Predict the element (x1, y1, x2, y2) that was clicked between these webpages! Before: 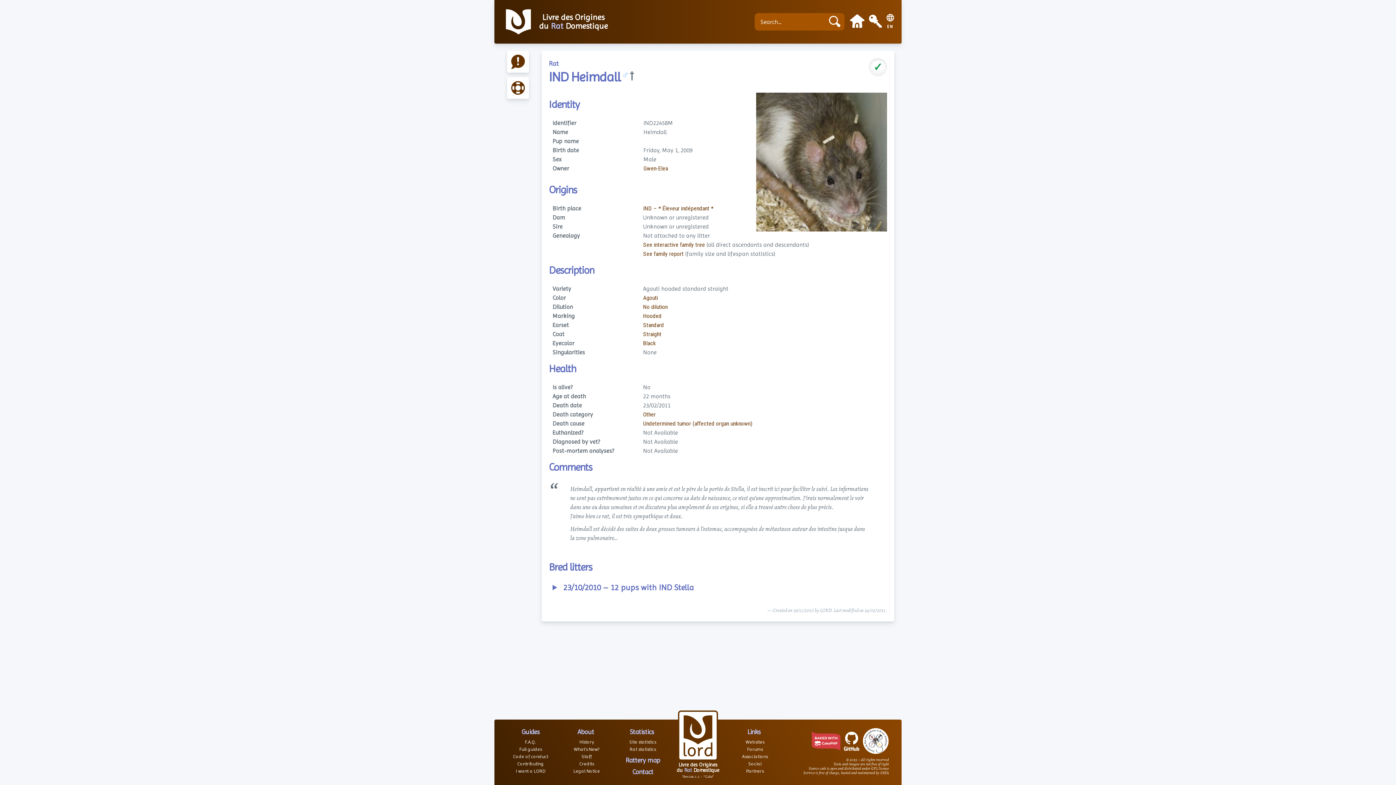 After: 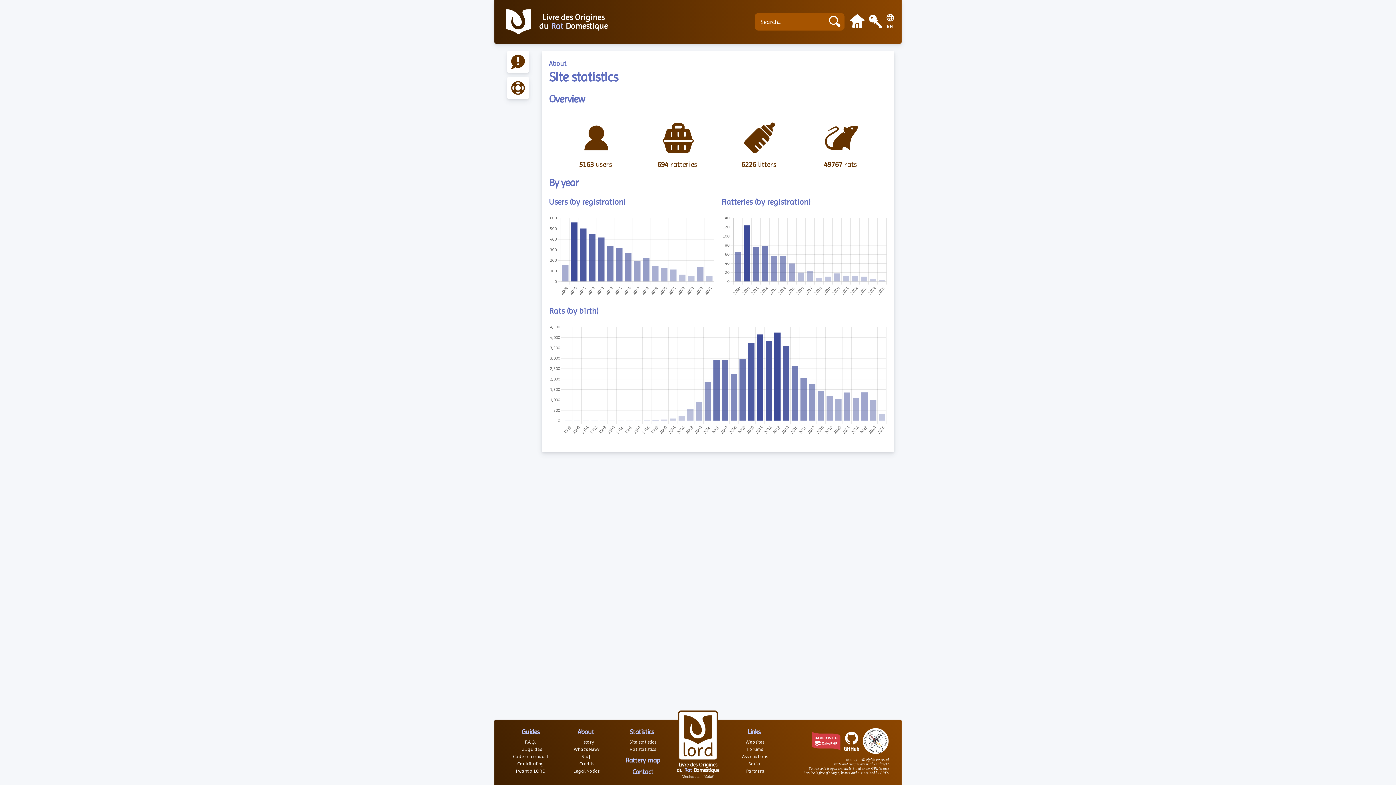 Action: bbox: (614, 738, 670, 746) label: Site statistics